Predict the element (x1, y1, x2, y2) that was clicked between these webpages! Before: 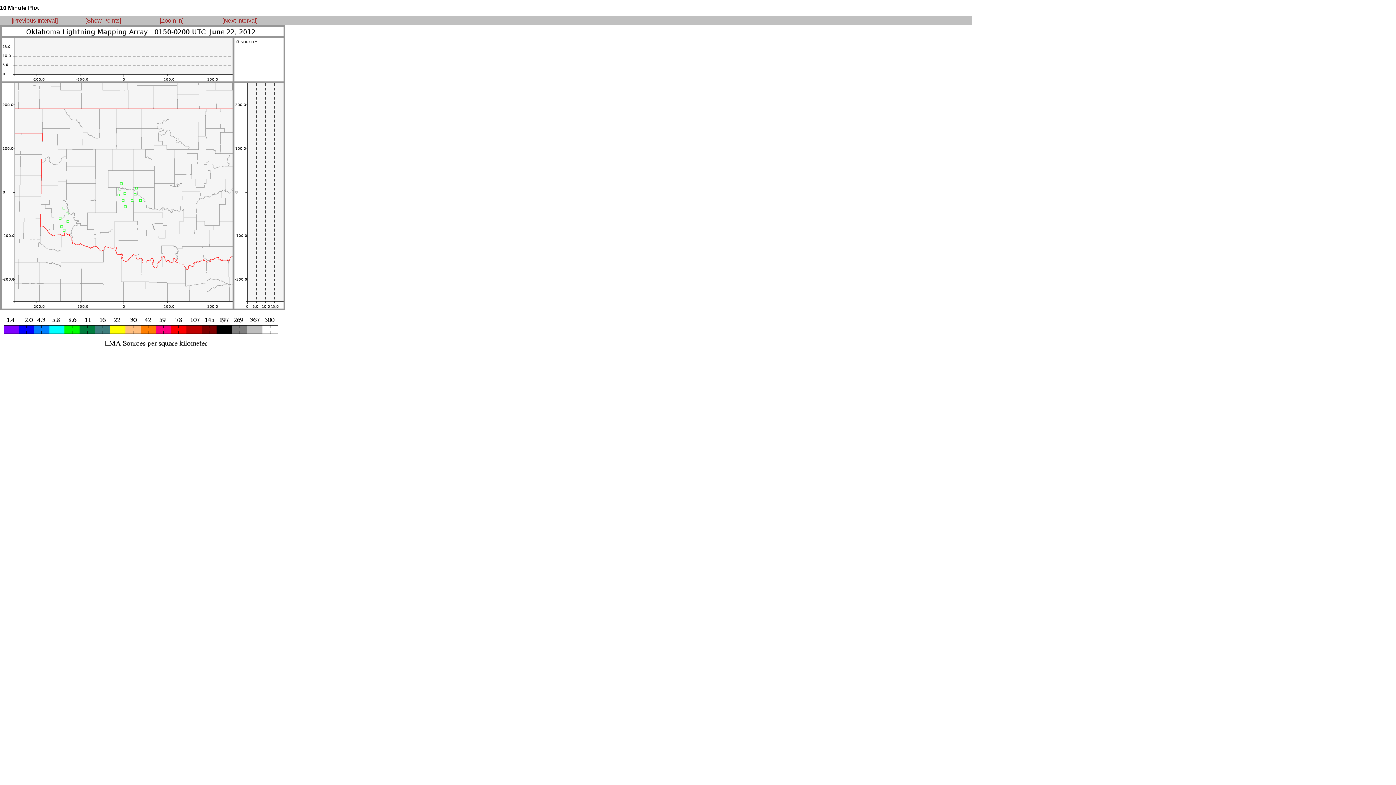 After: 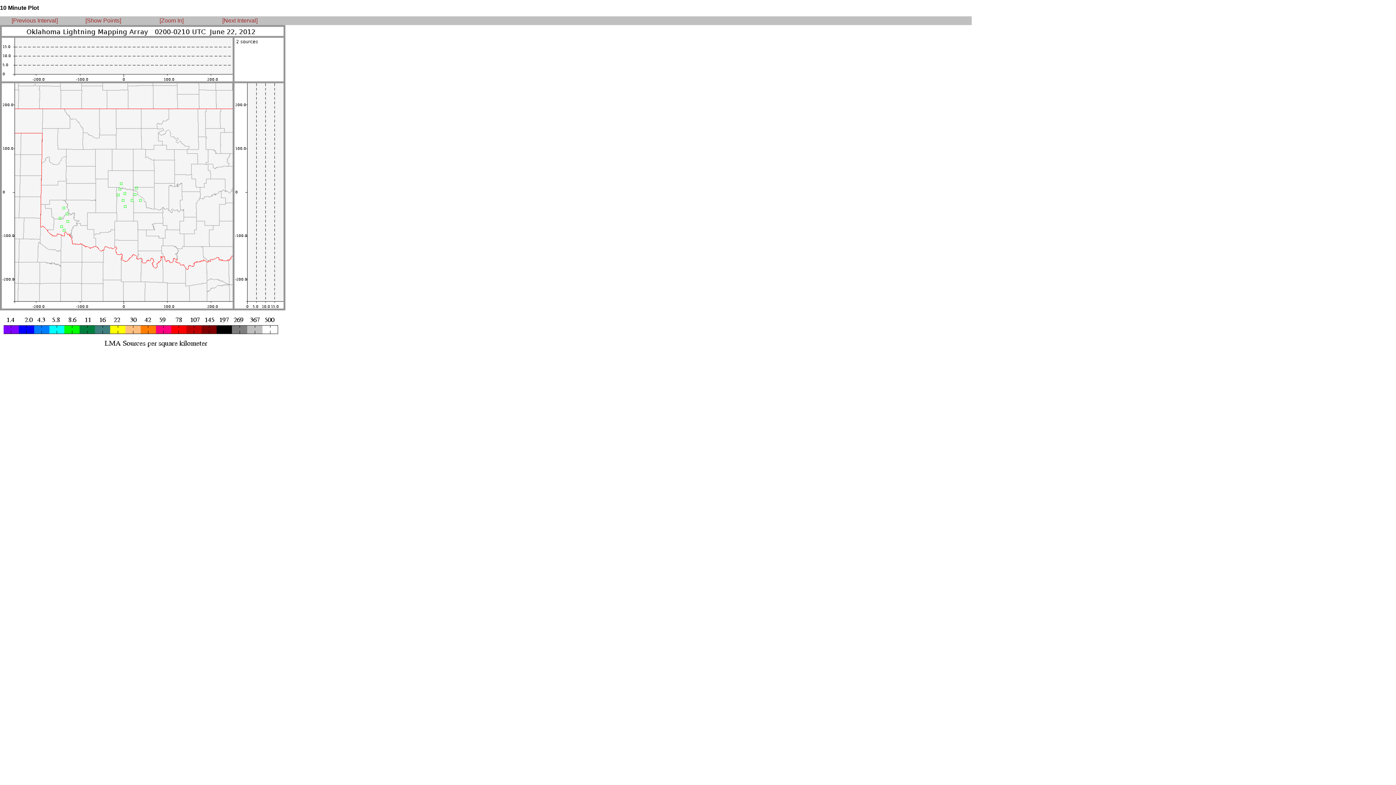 Action: bbox: (222, 17, 257, 23) label: [Next Interval]